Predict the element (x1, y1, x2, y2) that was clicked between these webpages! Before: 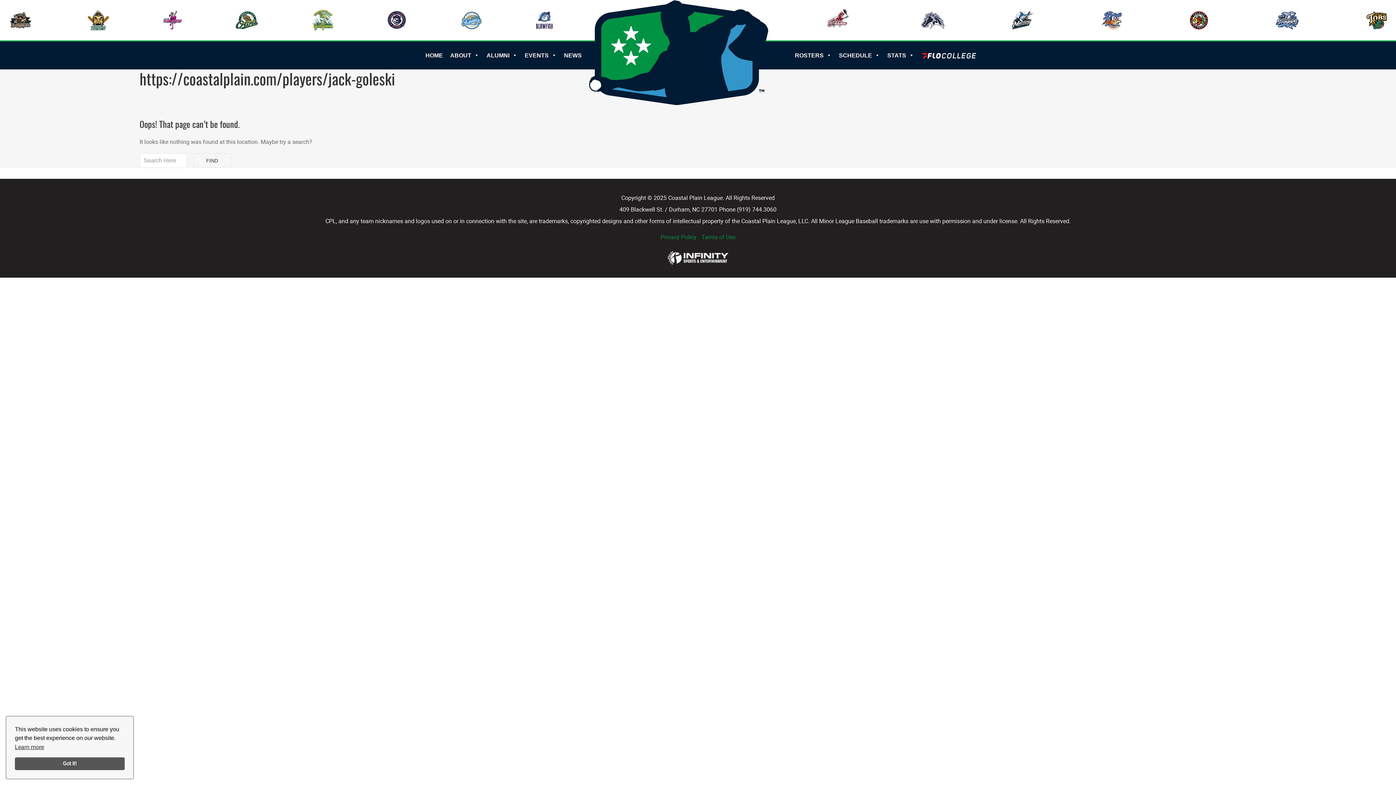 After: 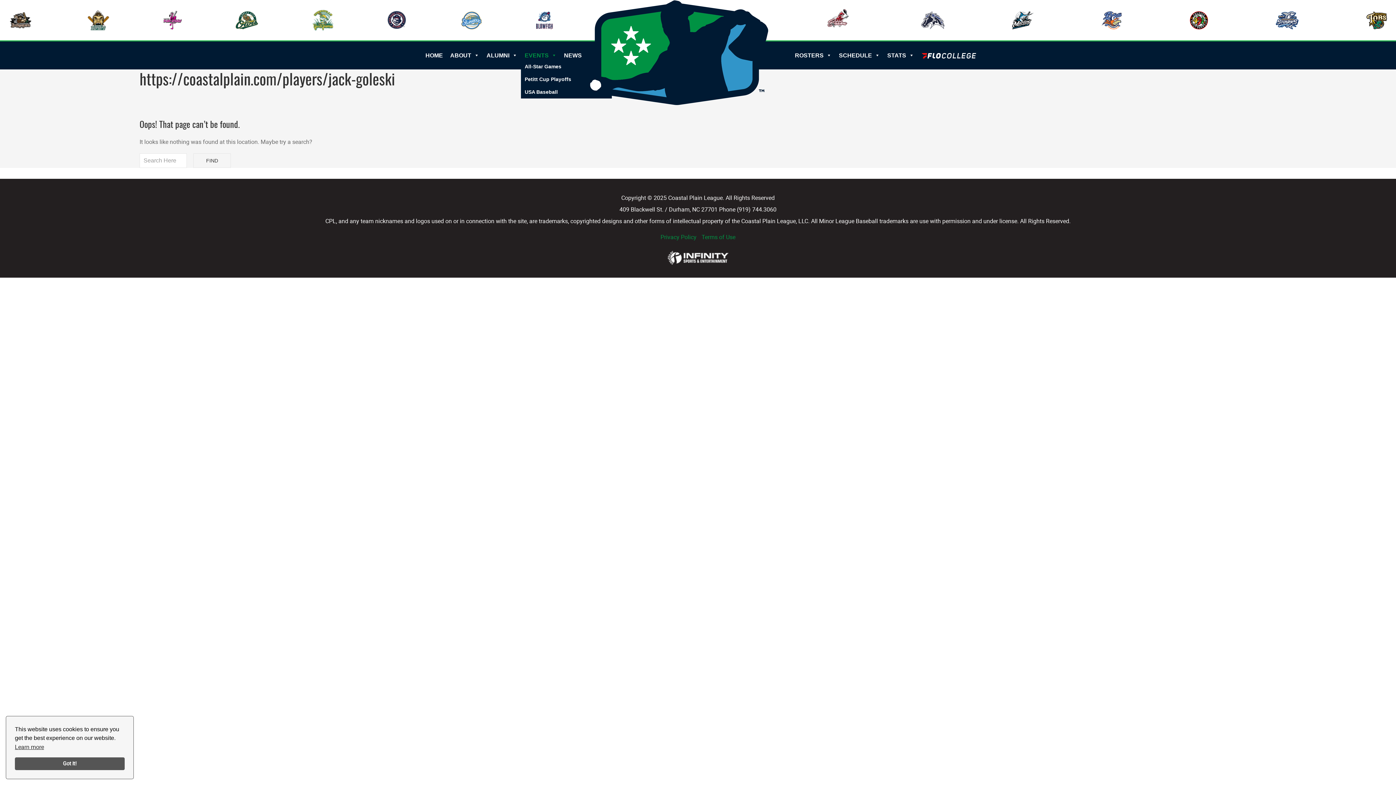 Action: label: EVENTS bbox: (521, 50, 560, 60)